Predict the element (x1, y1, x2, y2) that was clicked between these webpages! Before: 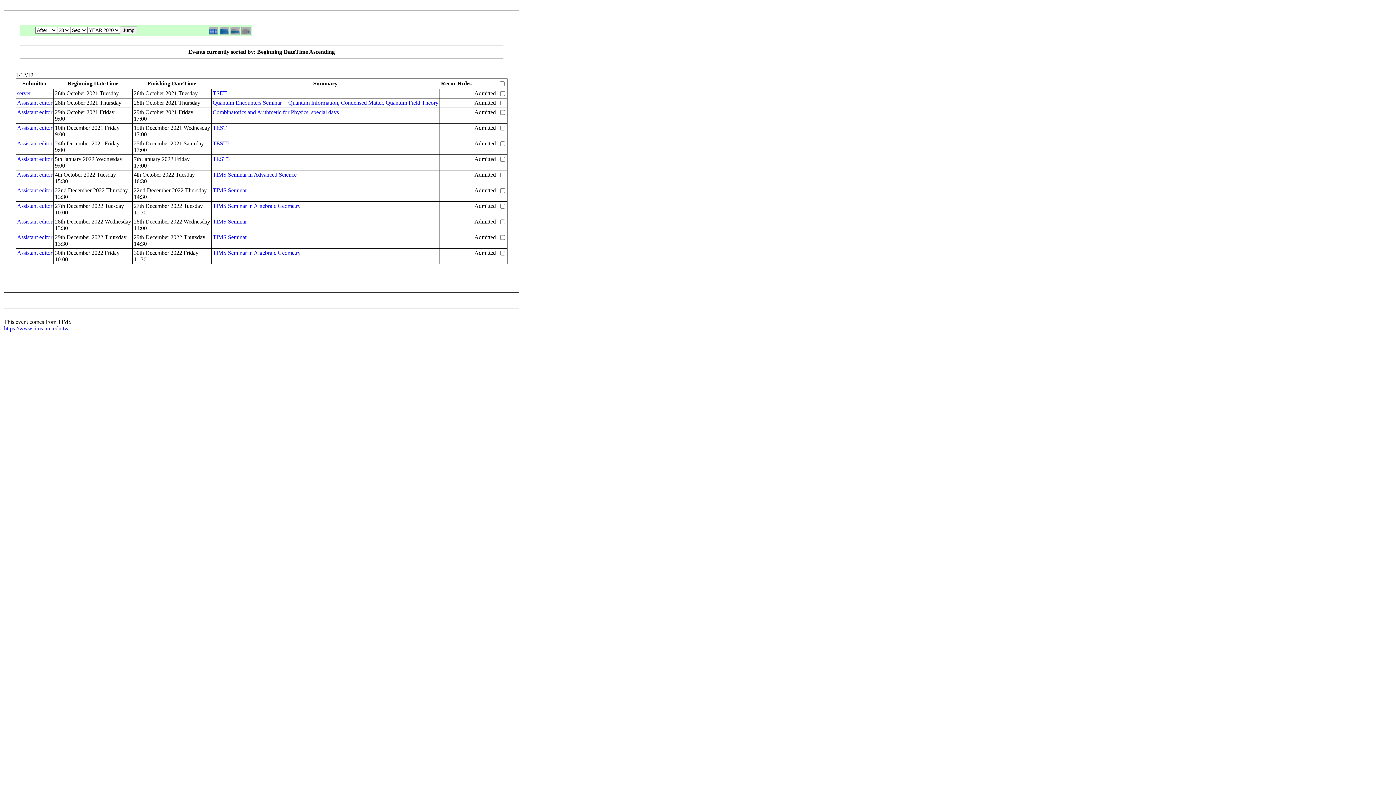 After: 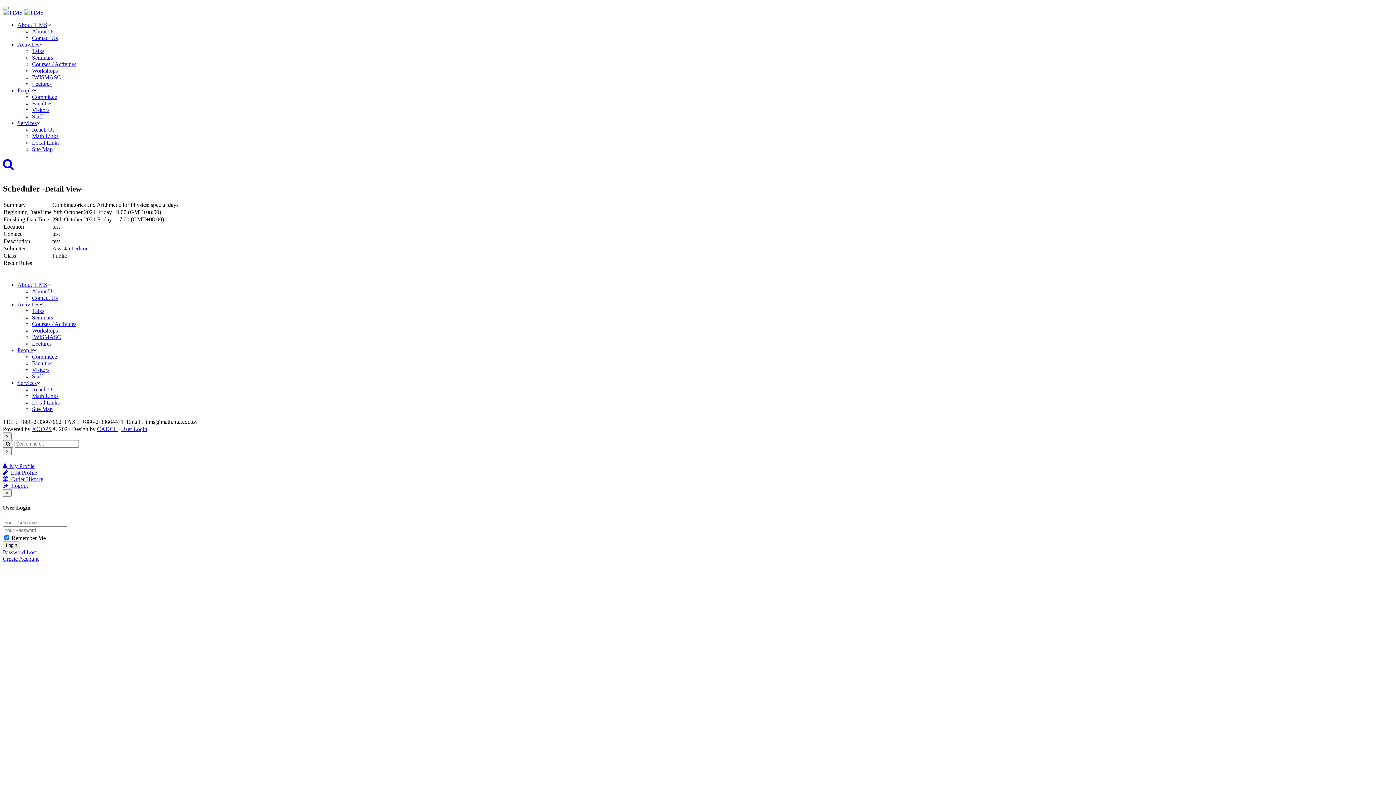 Action: label: Combinatorics and Arithmetic for Physics: special days bbox: (212, 109, 338, 115)